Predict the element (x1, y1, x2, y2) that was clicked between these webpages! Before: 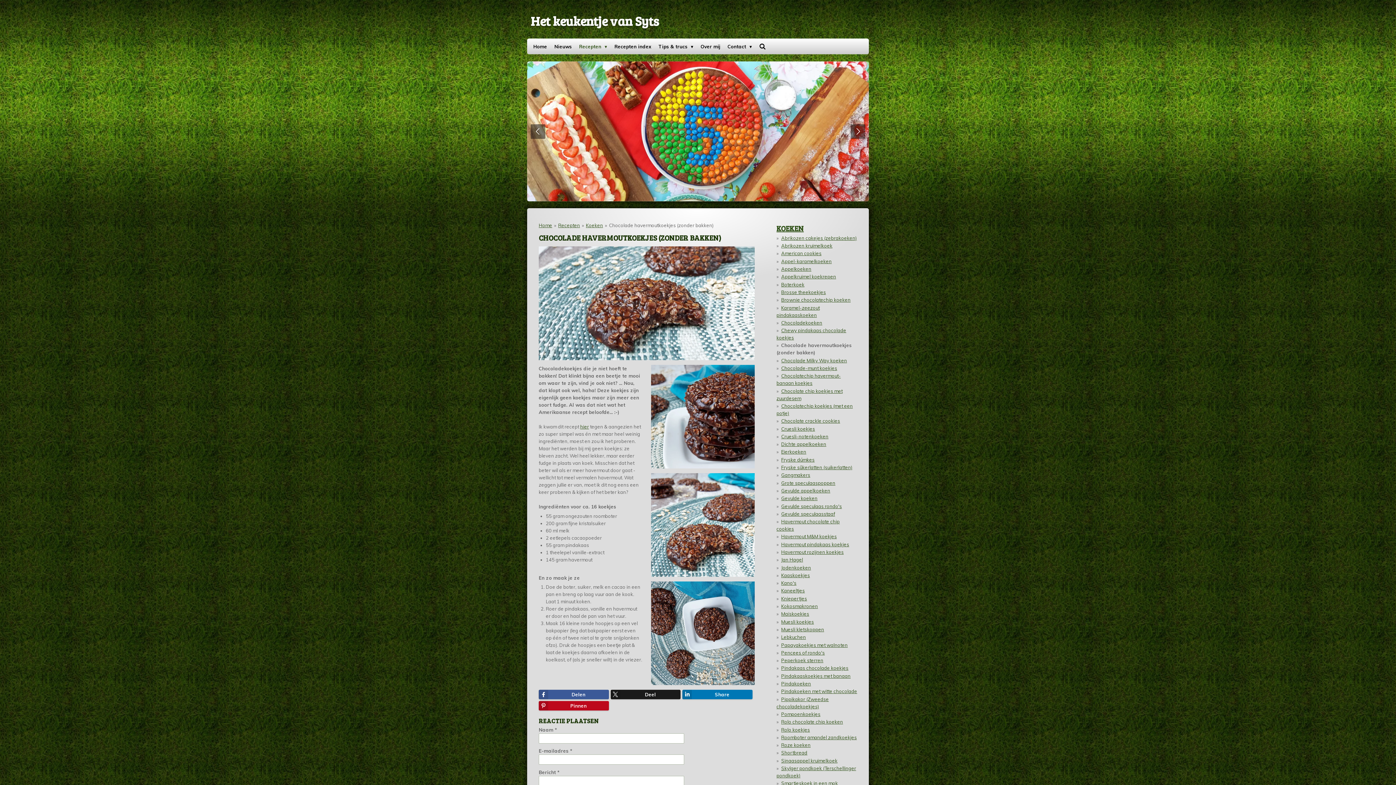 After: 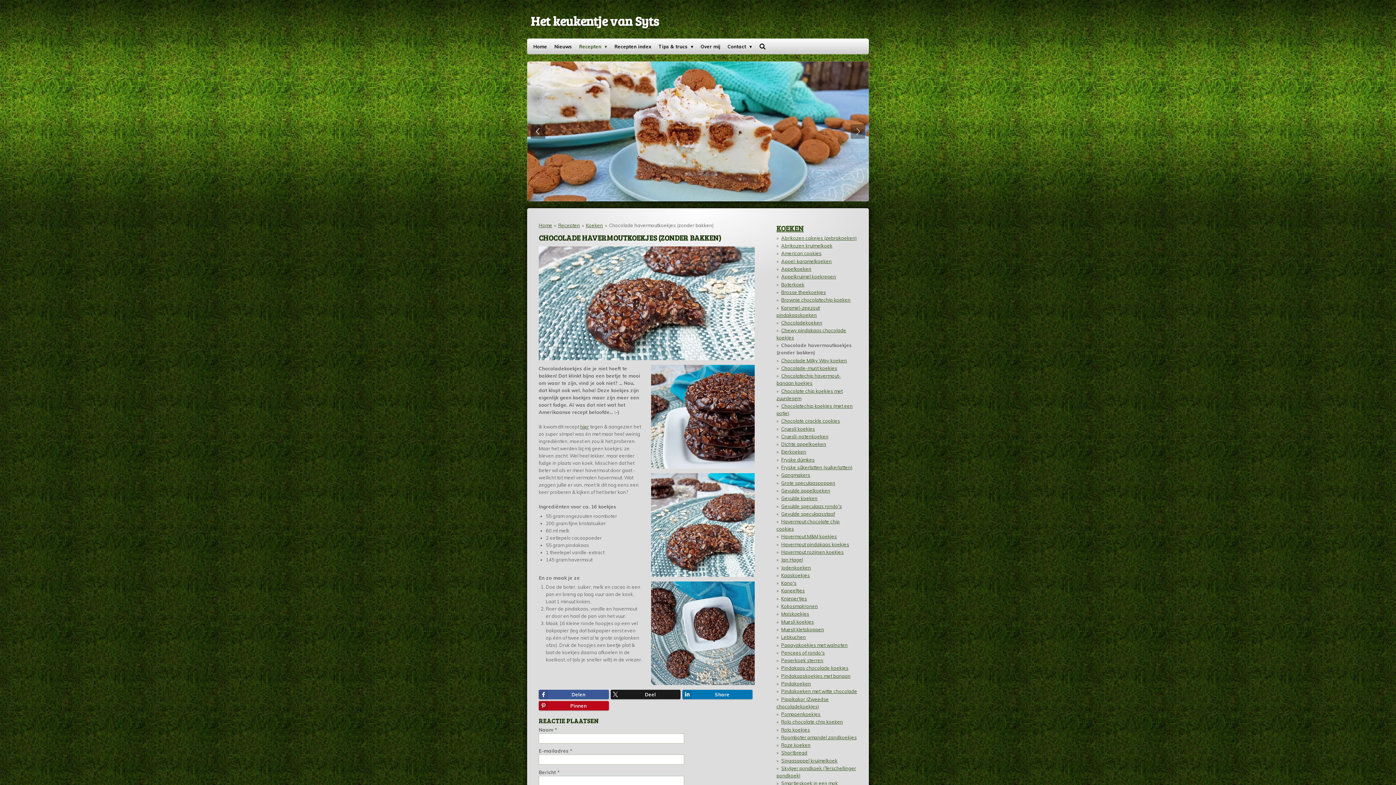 Action: bbox: (850, 124, 865, 138)